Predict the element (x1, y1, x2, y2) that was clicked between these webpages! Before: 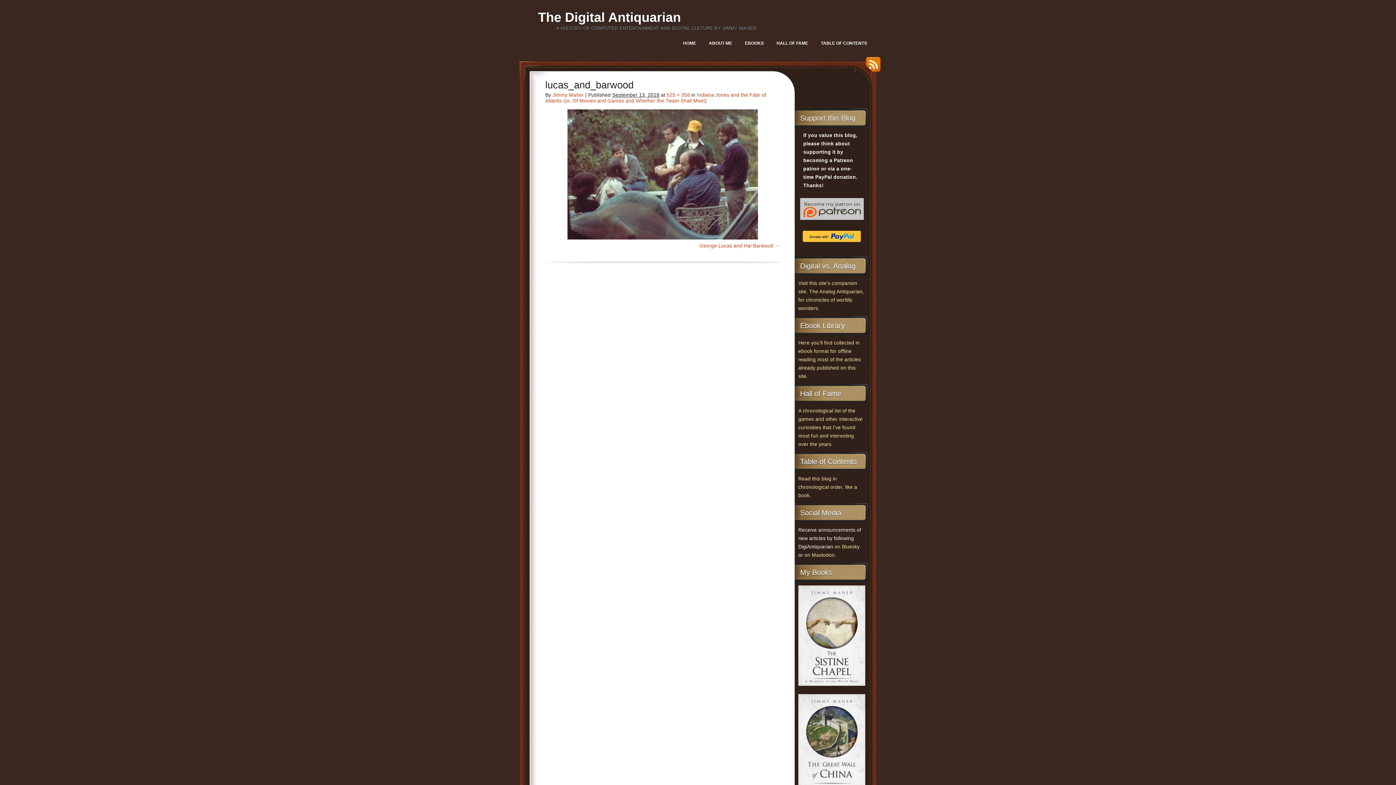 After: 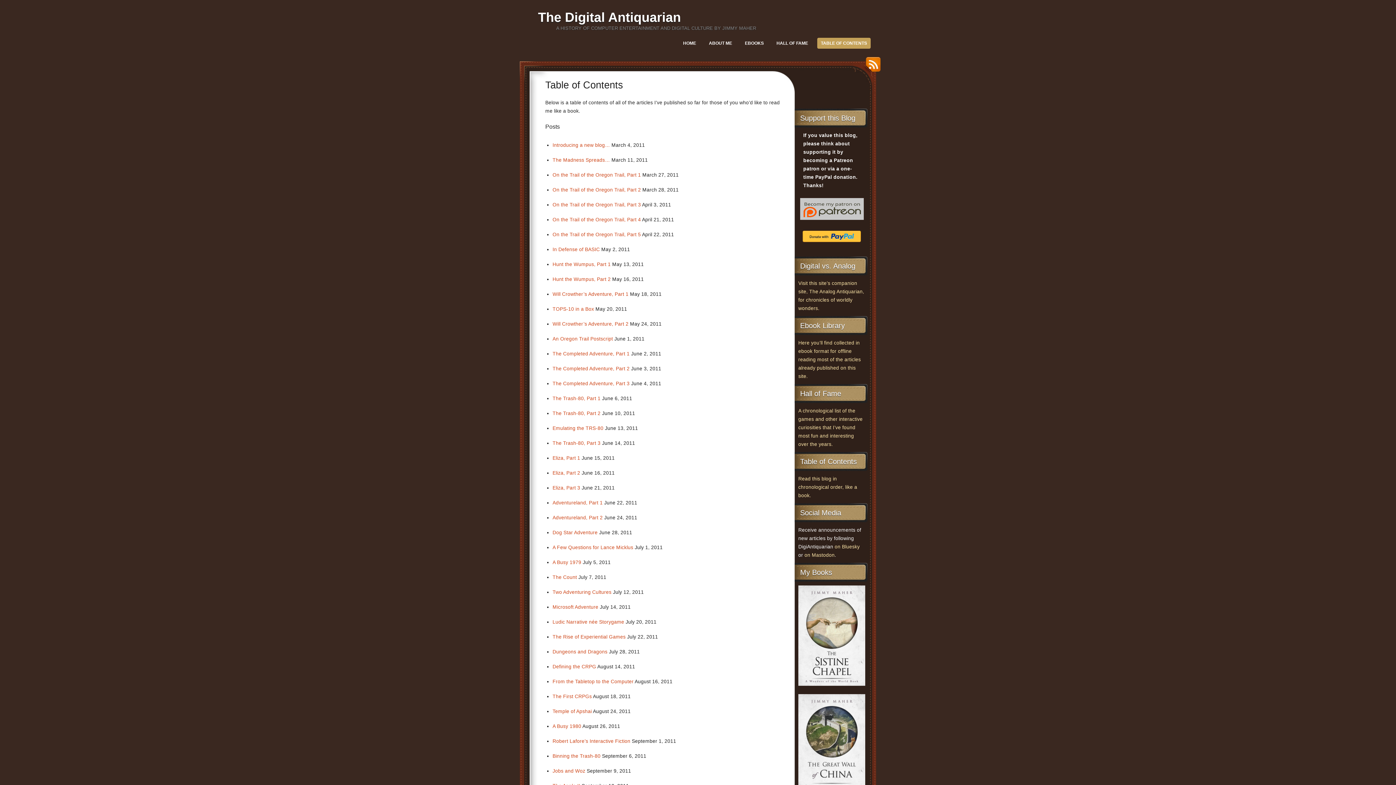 Action: bbox: (798, 476, 857, 498) label: Read this blog in chronological order, like a book.